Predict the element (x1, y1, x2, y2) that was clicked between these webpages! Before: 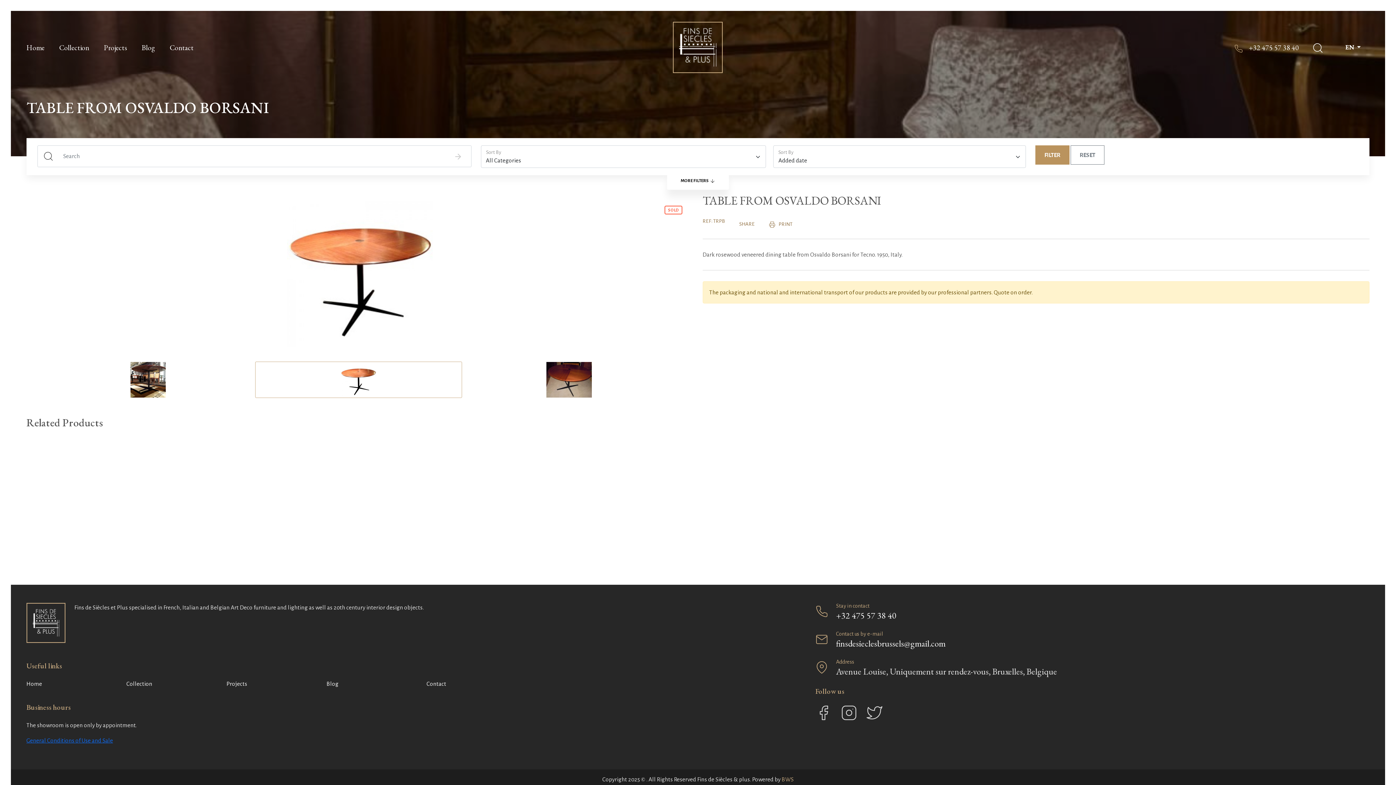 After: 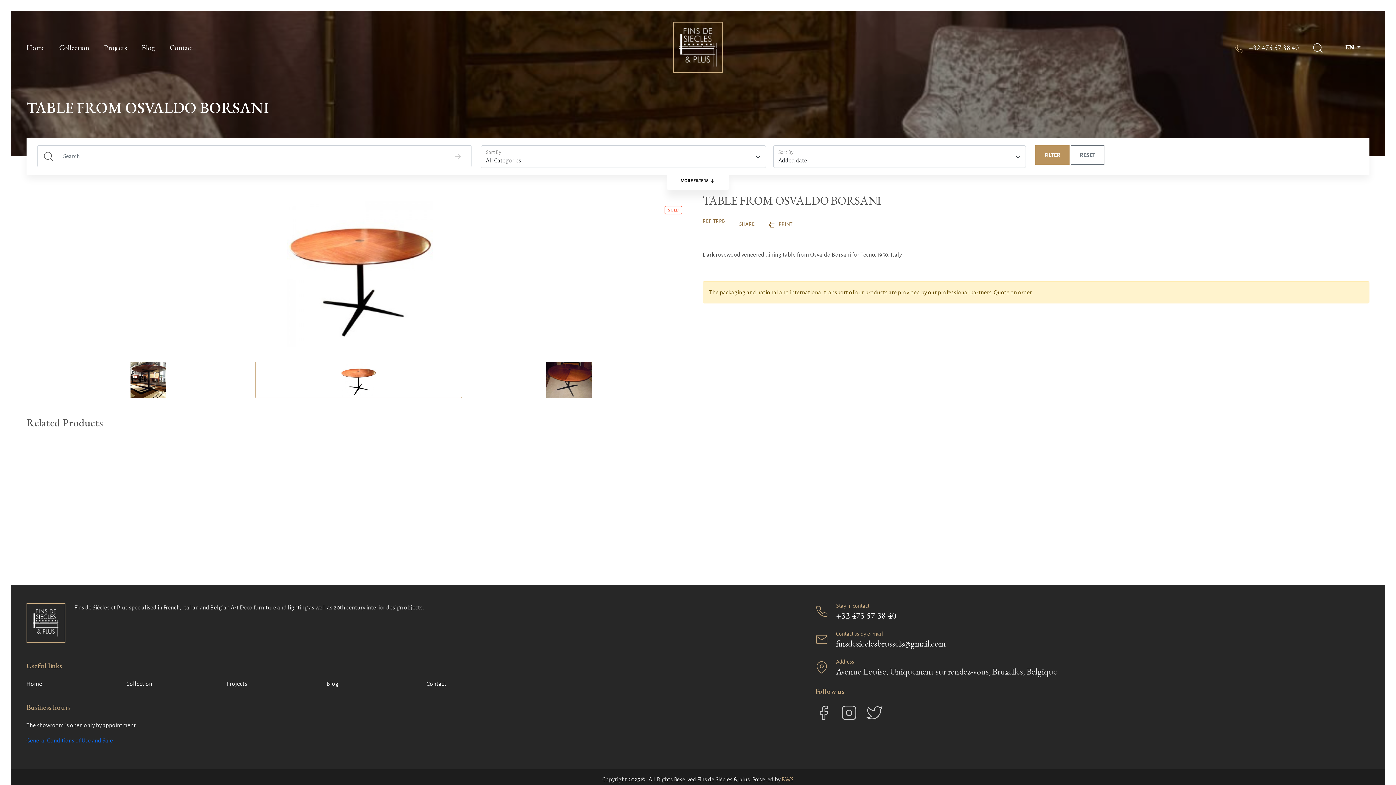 Action: bbox: (1234, 42, 1299, 52) label:  +32 475 57 38 40